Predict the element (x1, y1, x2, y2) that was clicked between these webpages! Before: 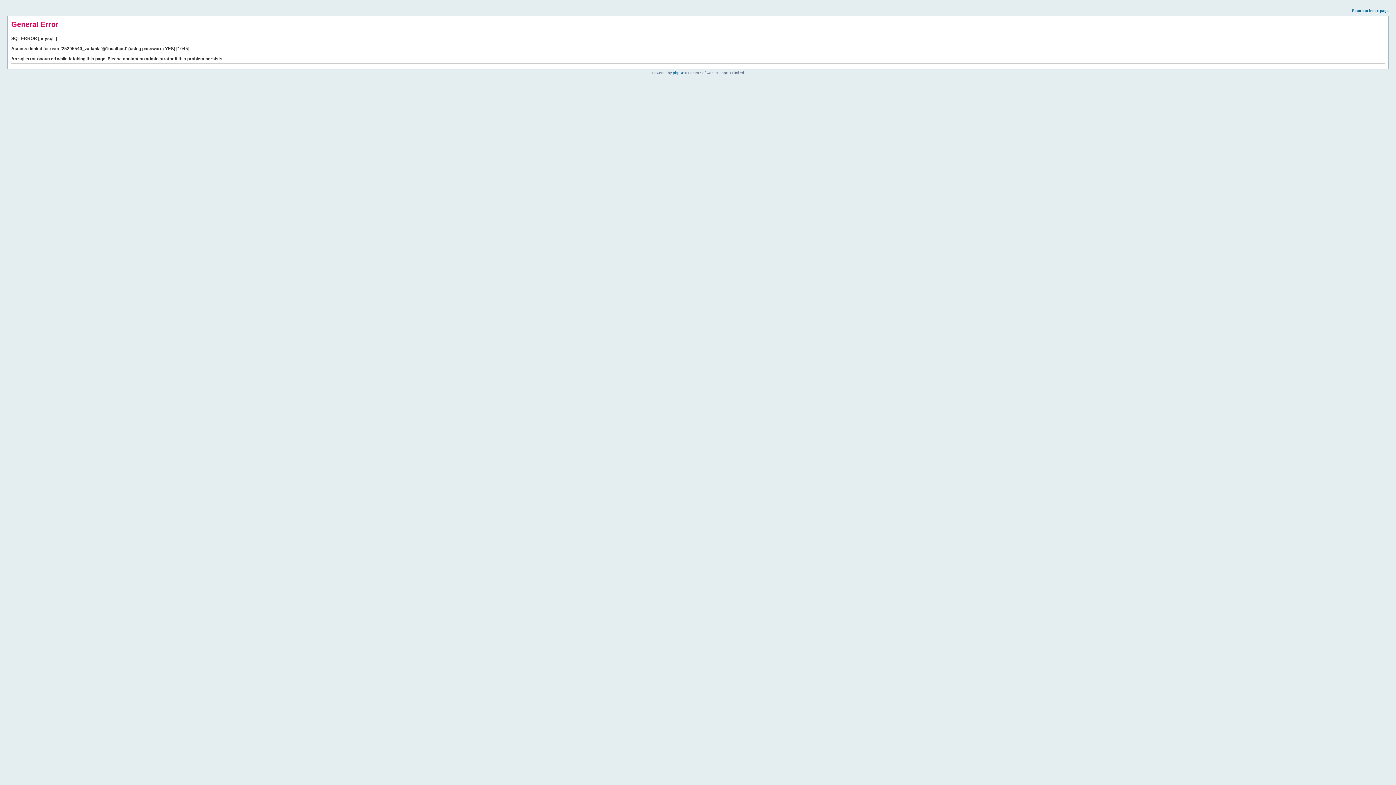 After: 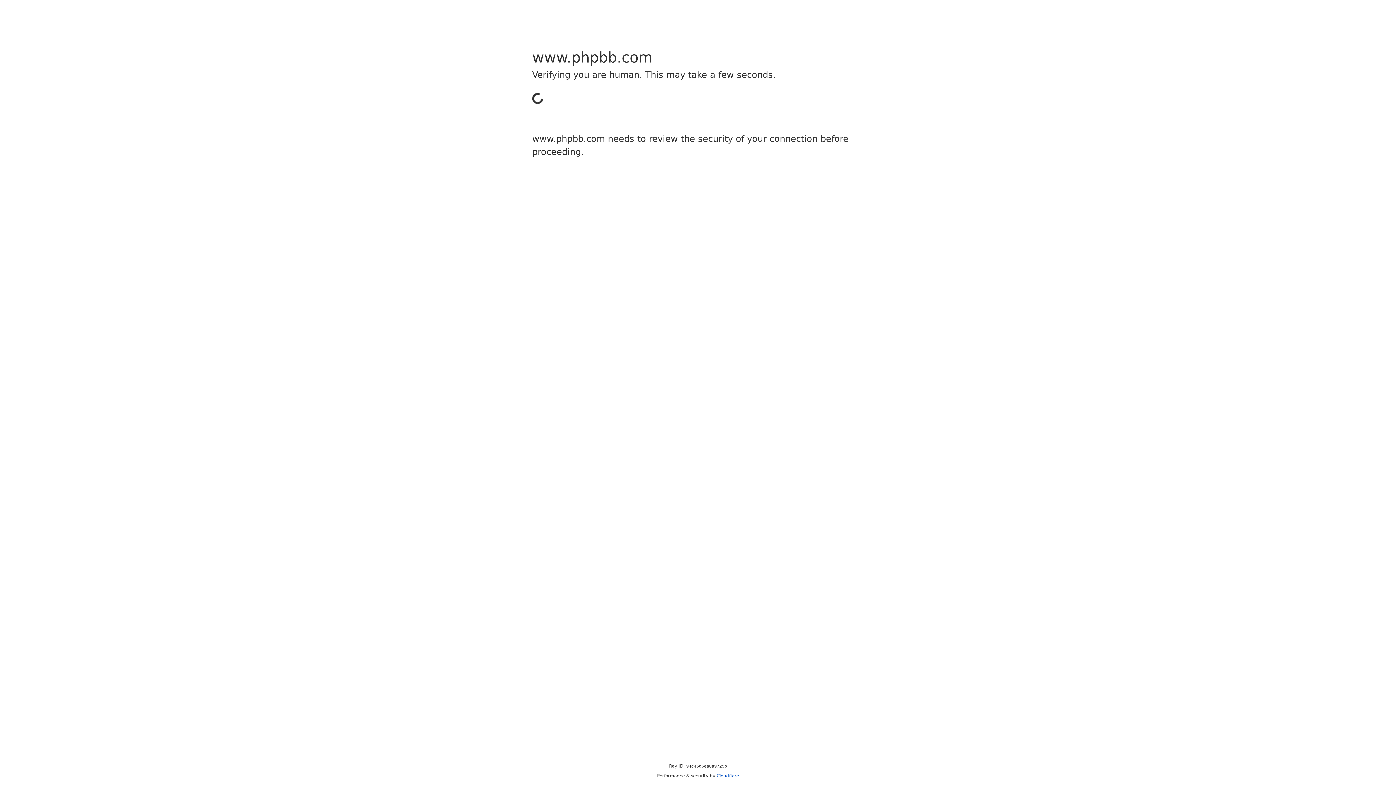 Action: bbox: (673, 70, 684, 74) label: phpBB